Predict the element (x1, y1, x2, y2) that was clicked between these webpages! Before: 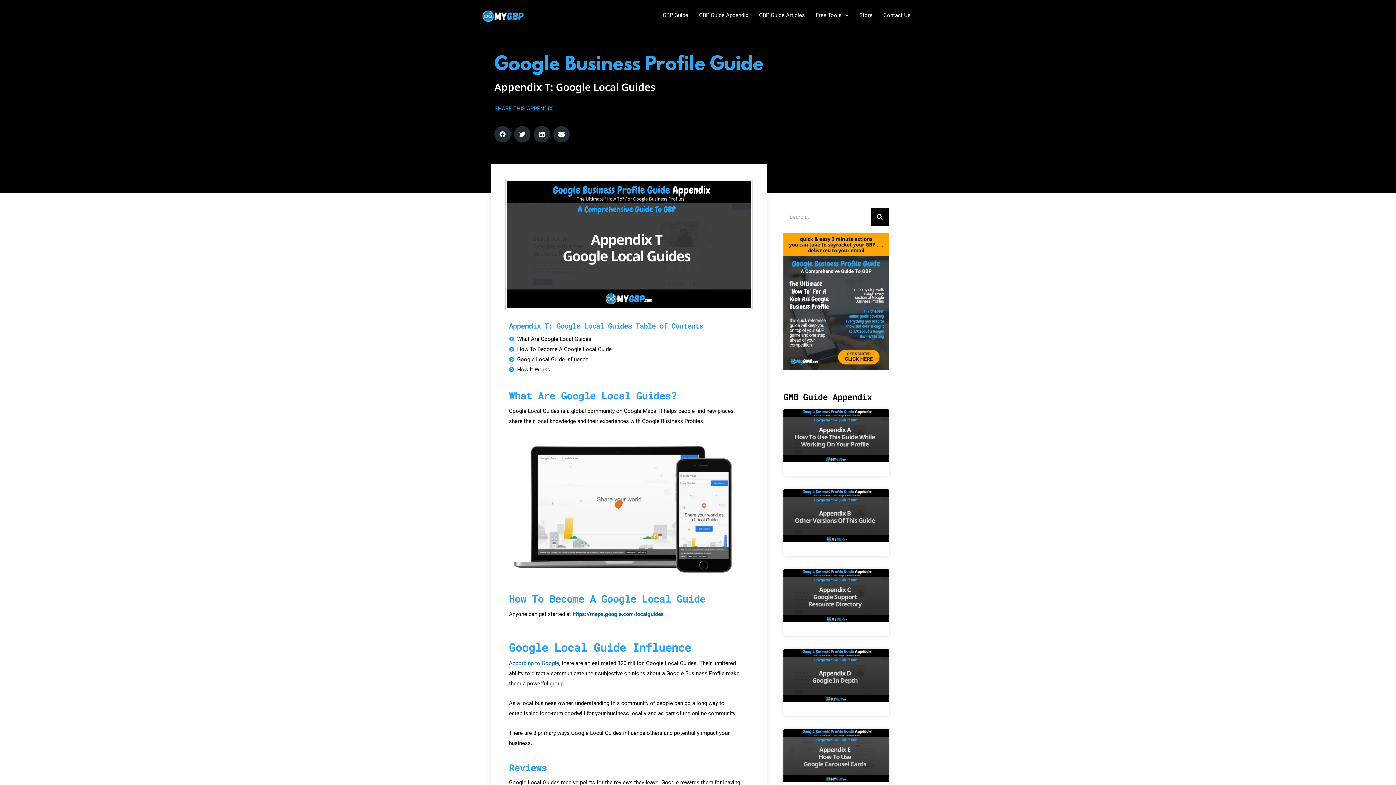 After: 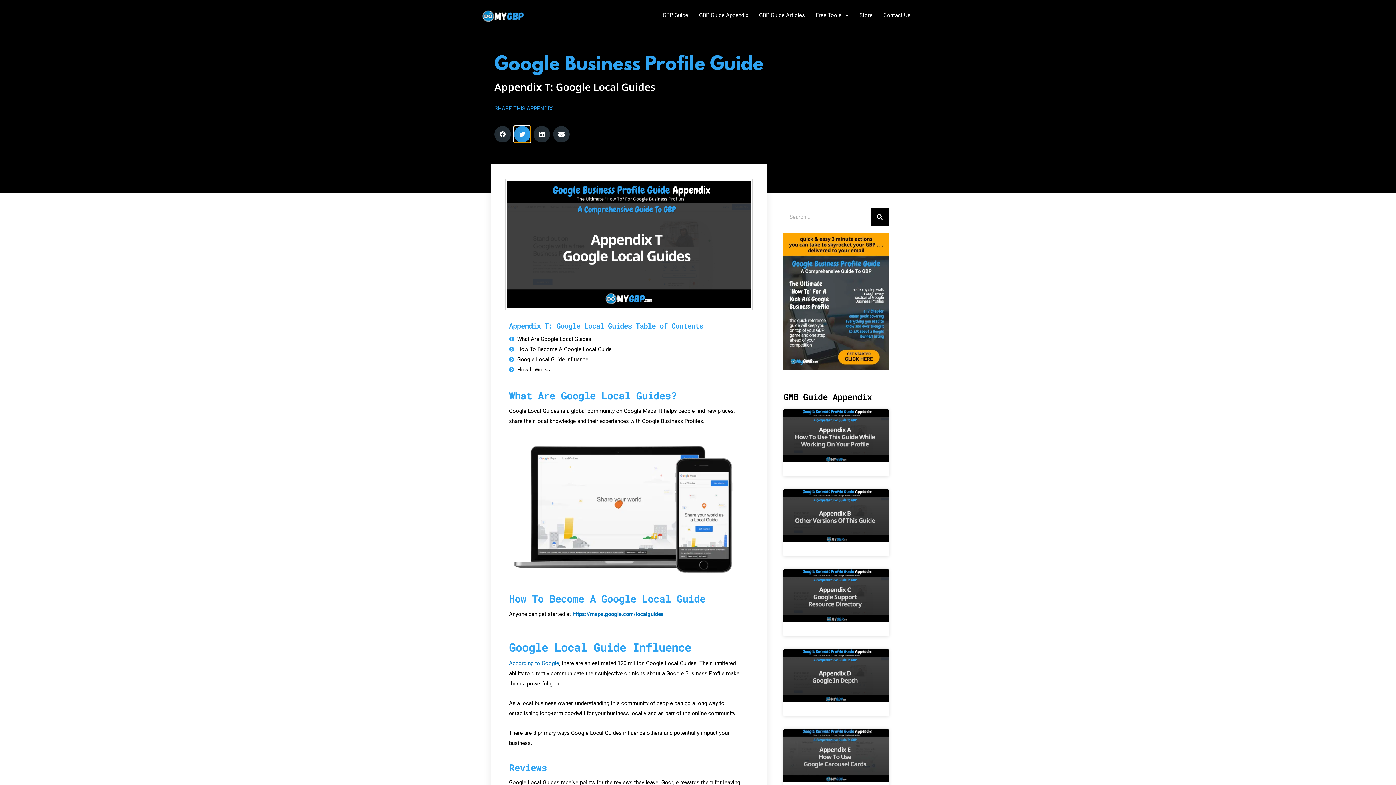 Action: bbox: (514, 126, 530, 142) label: Share on twitter